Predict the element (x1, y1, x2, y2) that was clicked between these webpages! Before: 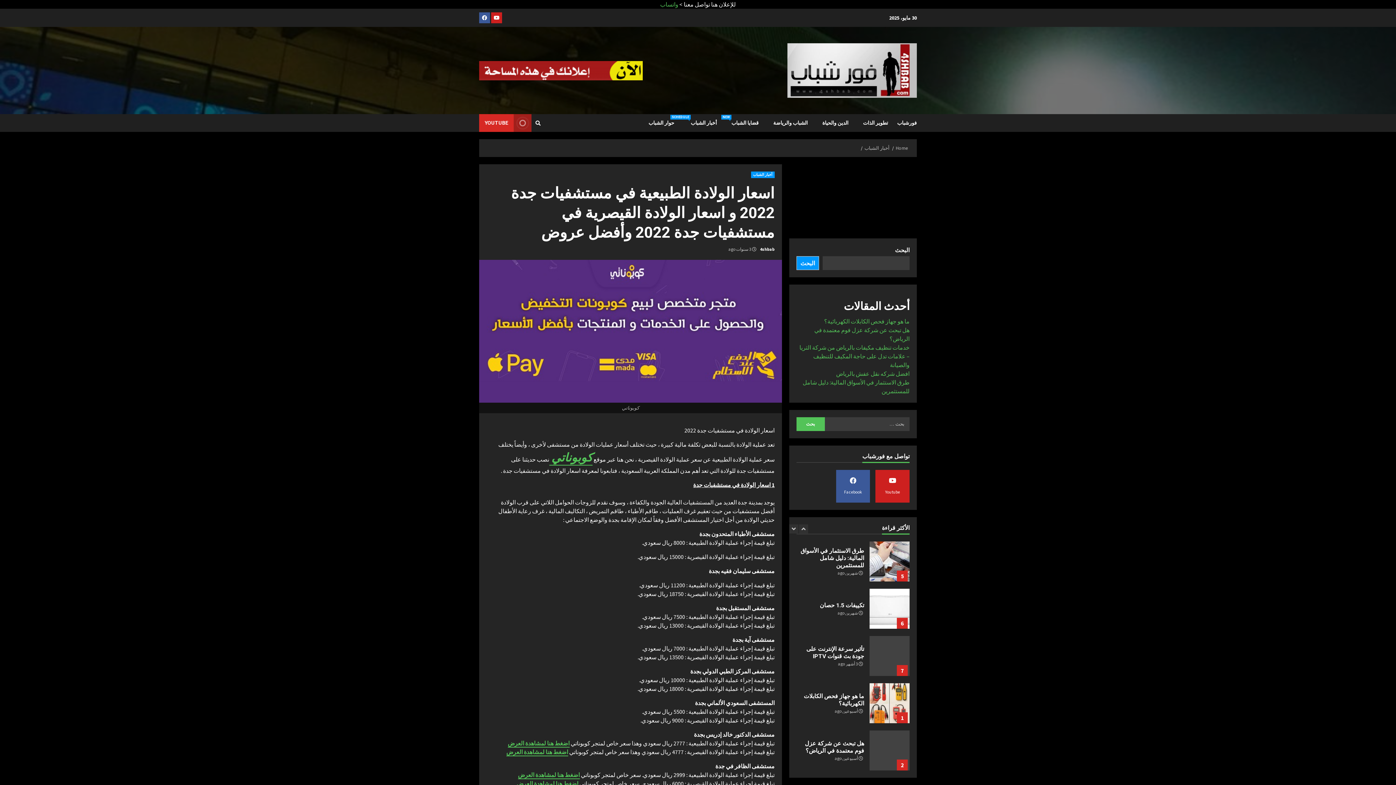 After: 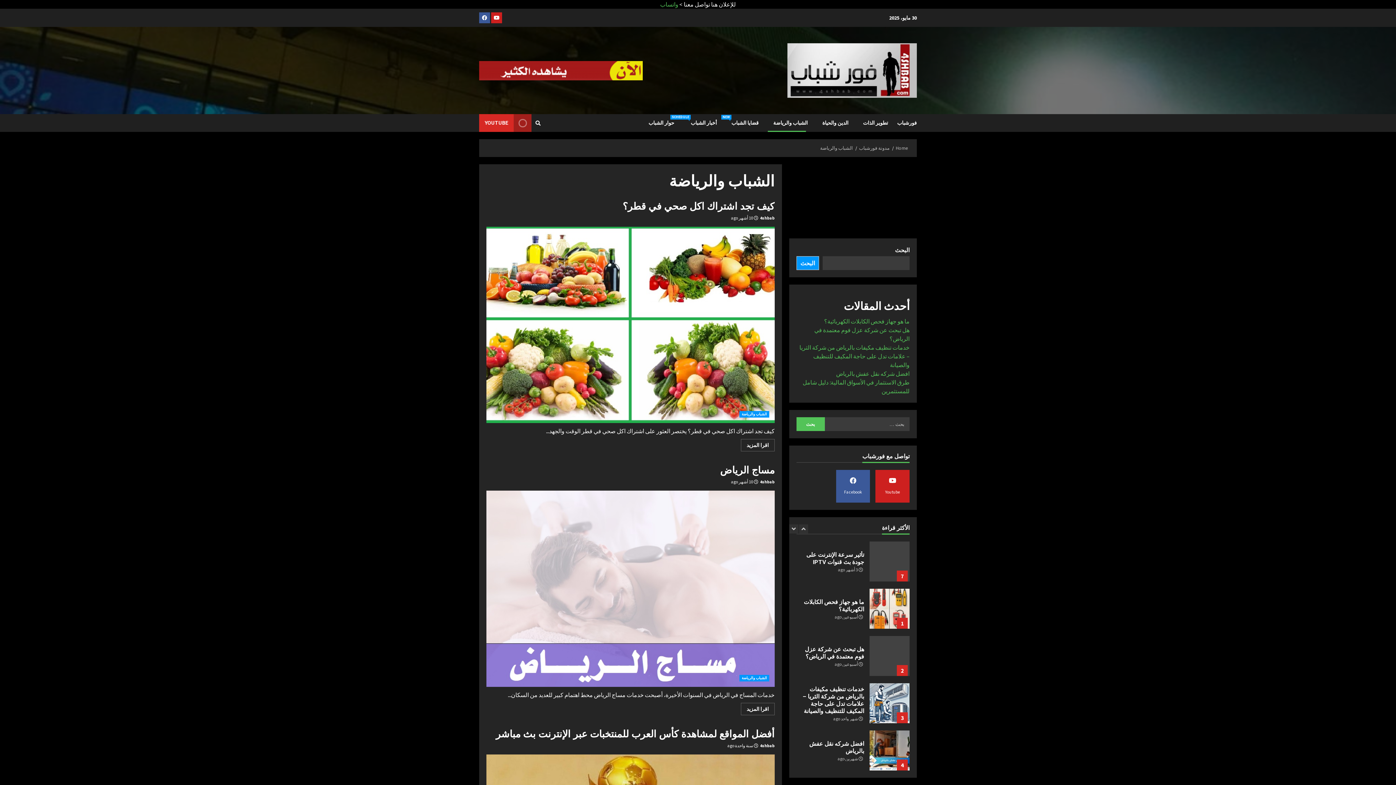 Action: label: الشباب والرياضة bbox: (762, 114, 811, 132)